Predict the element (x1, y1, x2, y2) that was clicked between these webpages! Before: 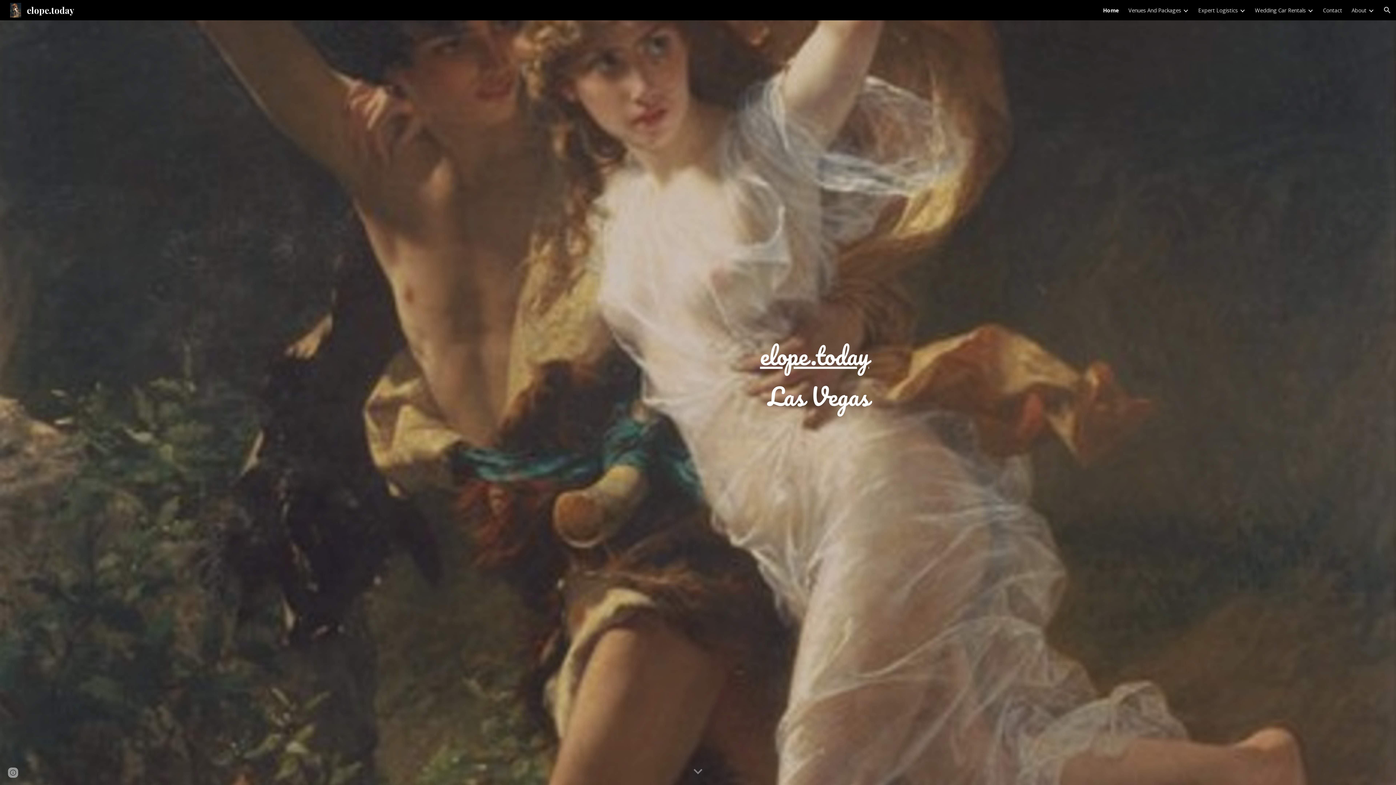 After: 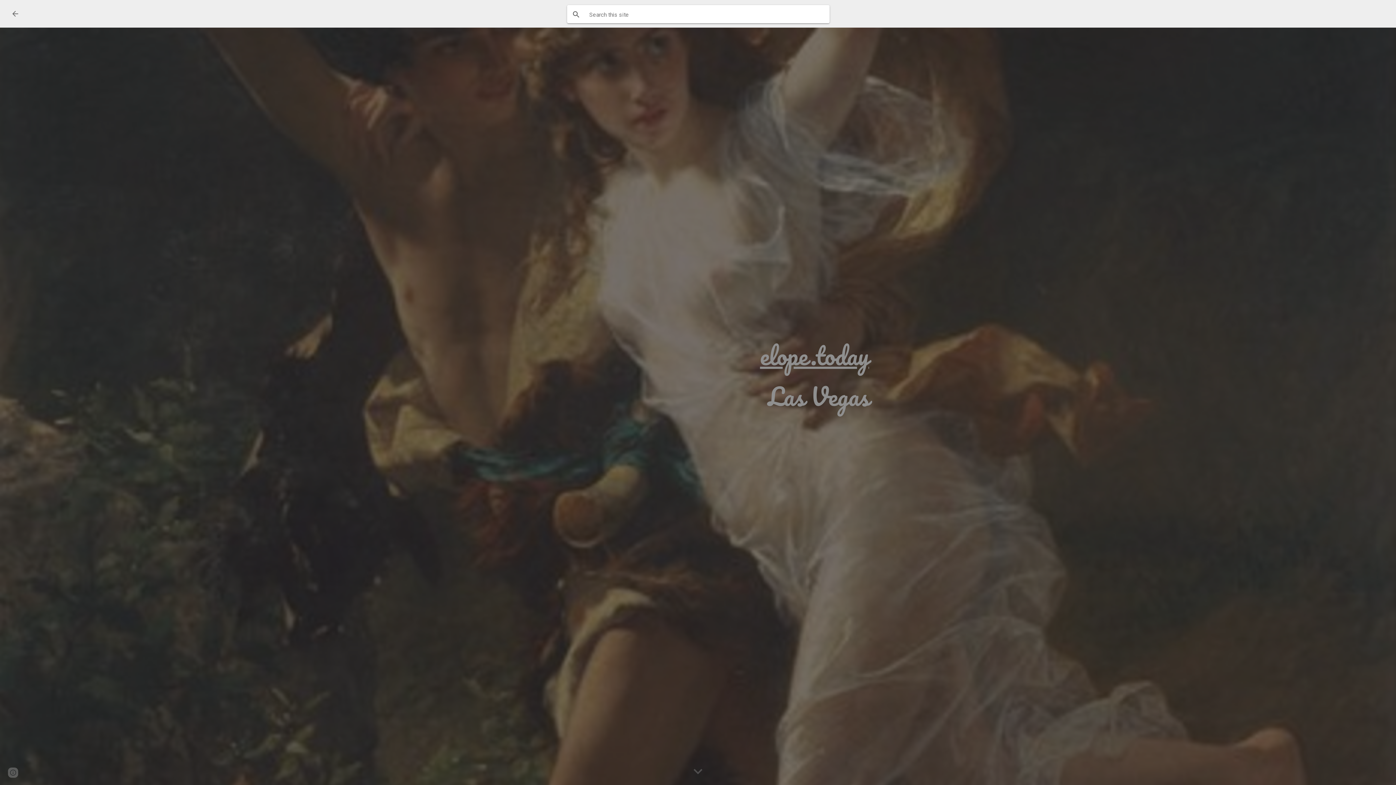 Action: bbox: (1378, 1, 1396, 18) label: Open search bar